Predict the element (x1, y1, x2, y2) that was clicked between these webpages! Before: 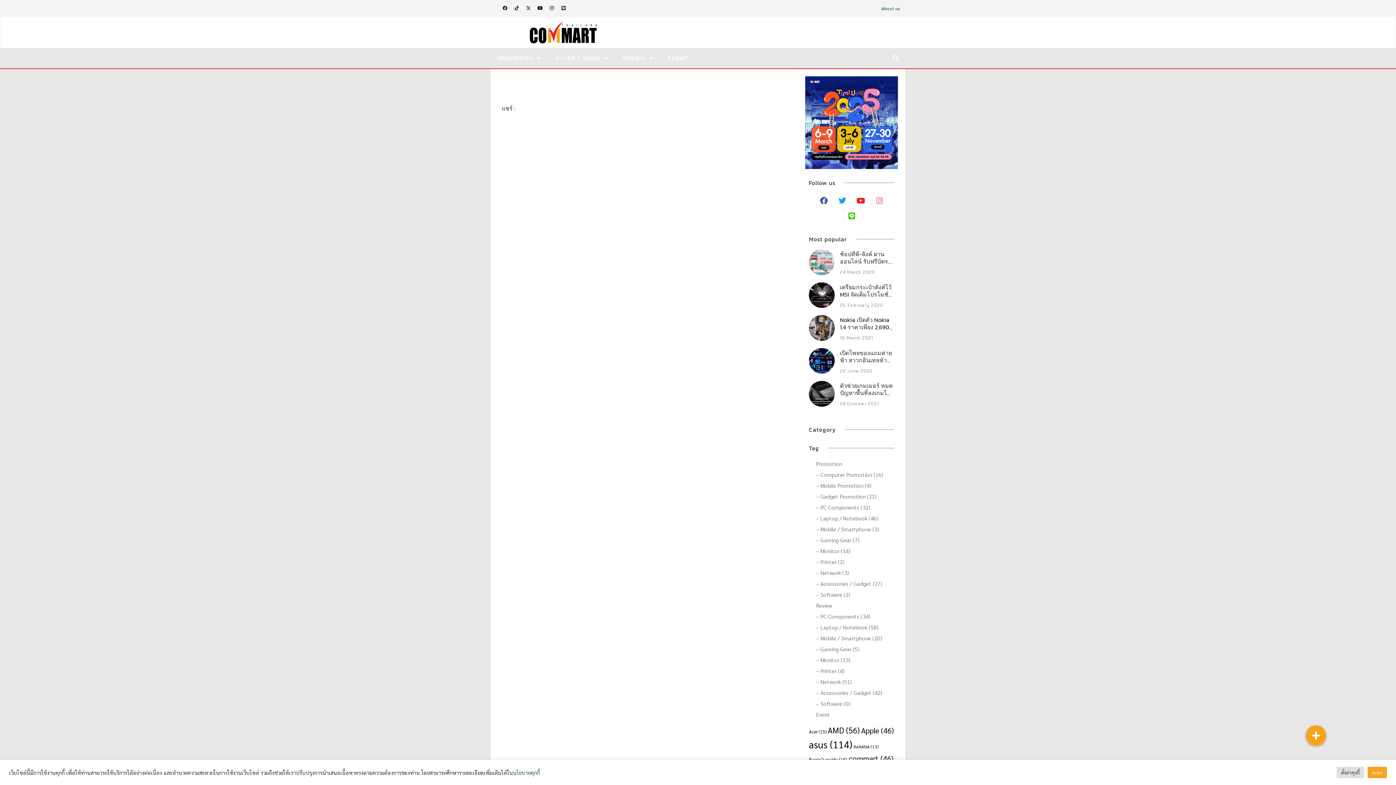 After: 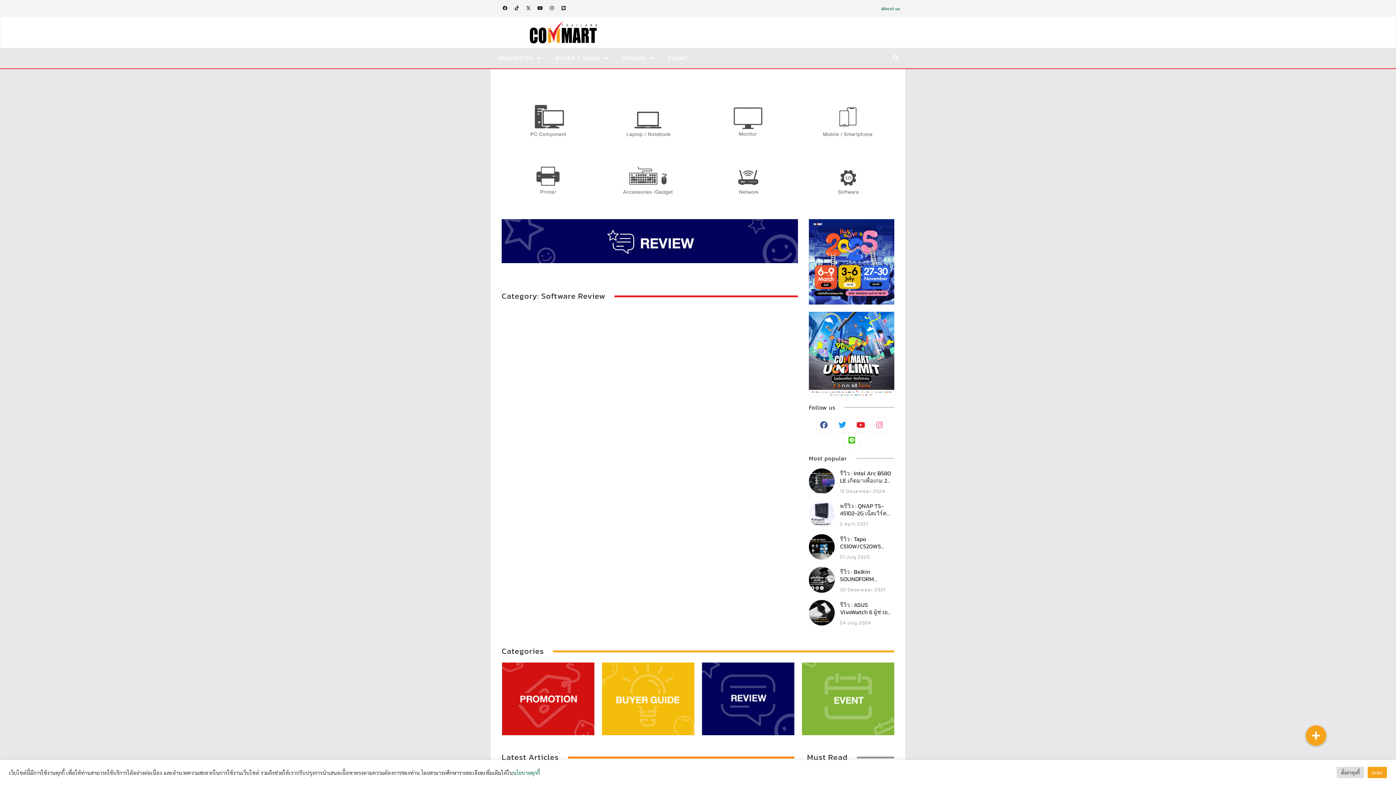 Action: bbox: (809, 698, 894, 709) label: – Software (0)